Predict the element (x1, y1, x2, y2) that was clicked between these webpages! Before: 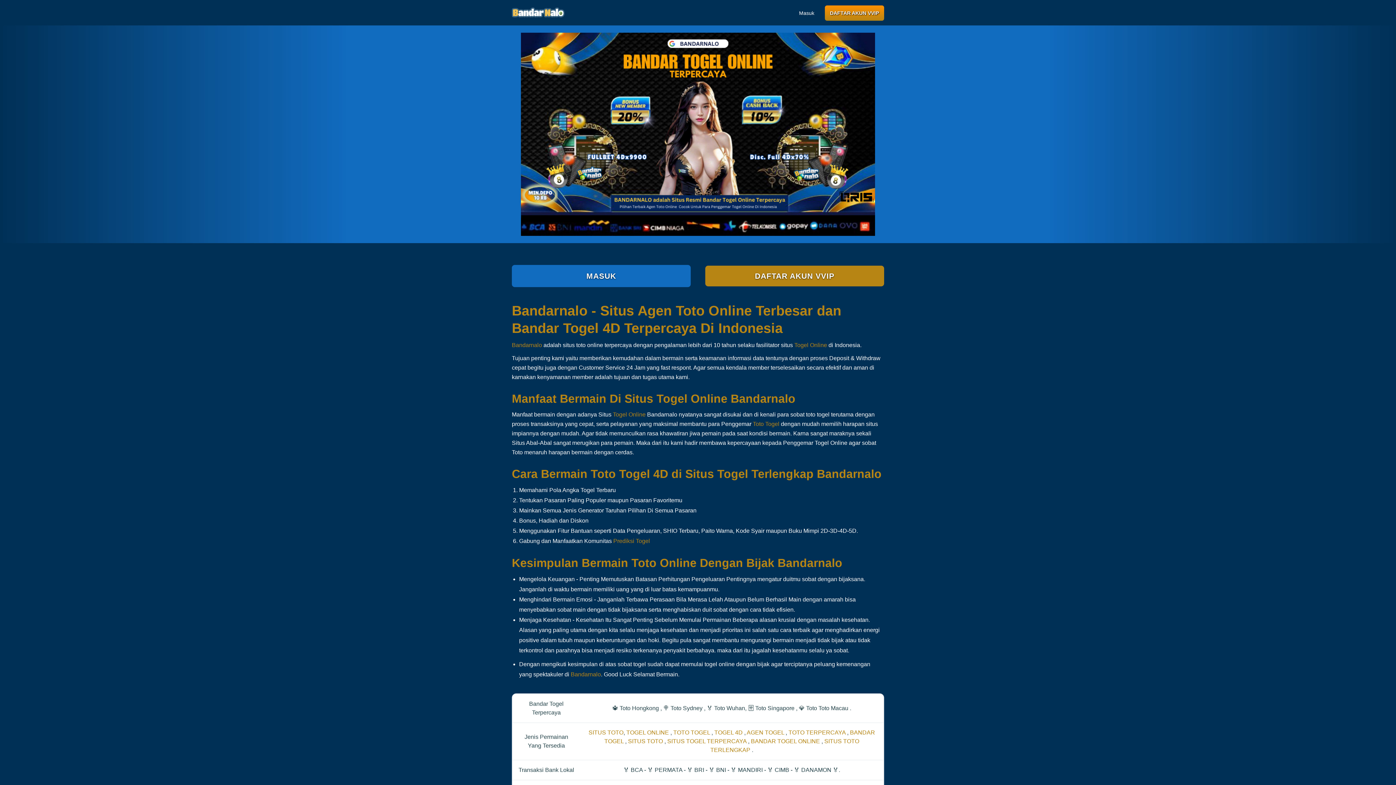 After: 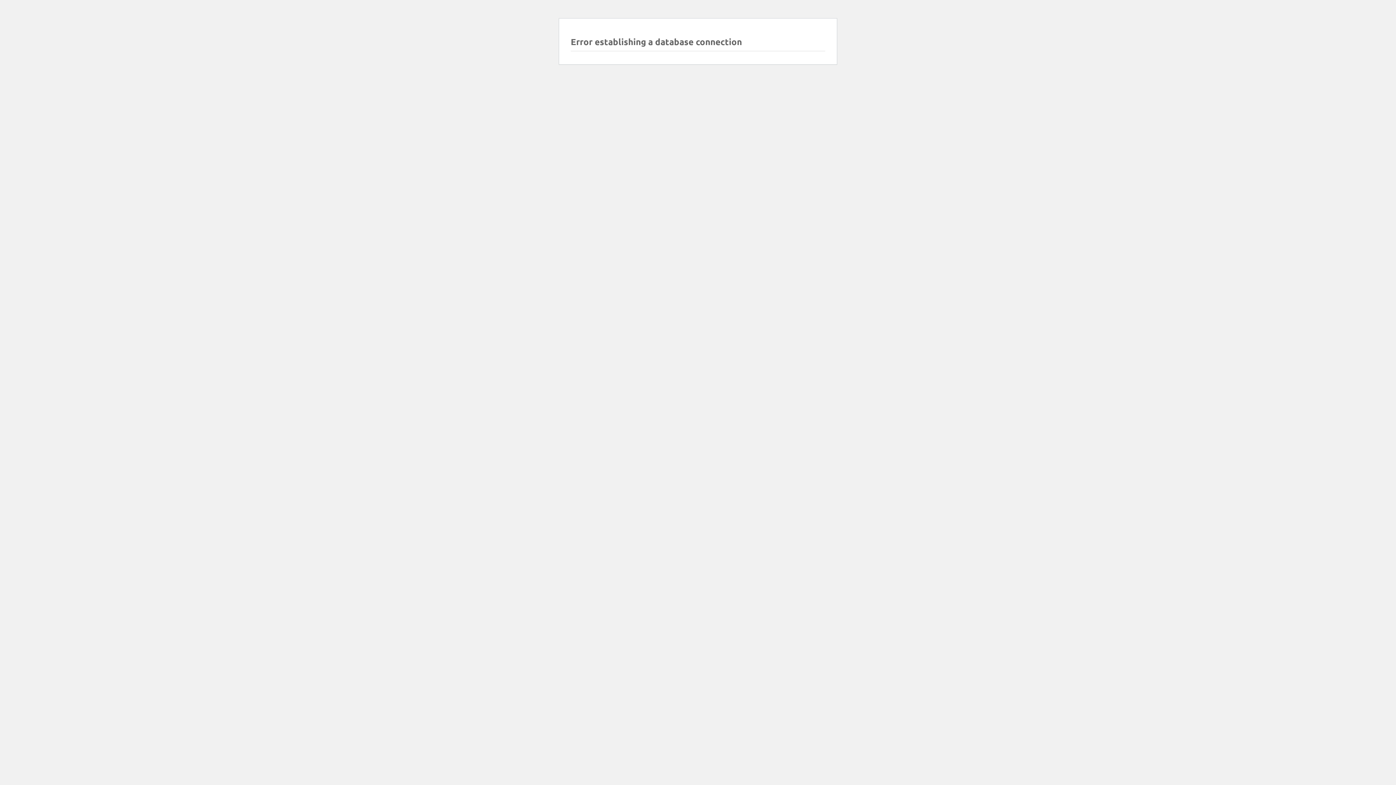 Action: label: DAFTAR AKUN VVIP bbox: (825, 5, 884, 20)